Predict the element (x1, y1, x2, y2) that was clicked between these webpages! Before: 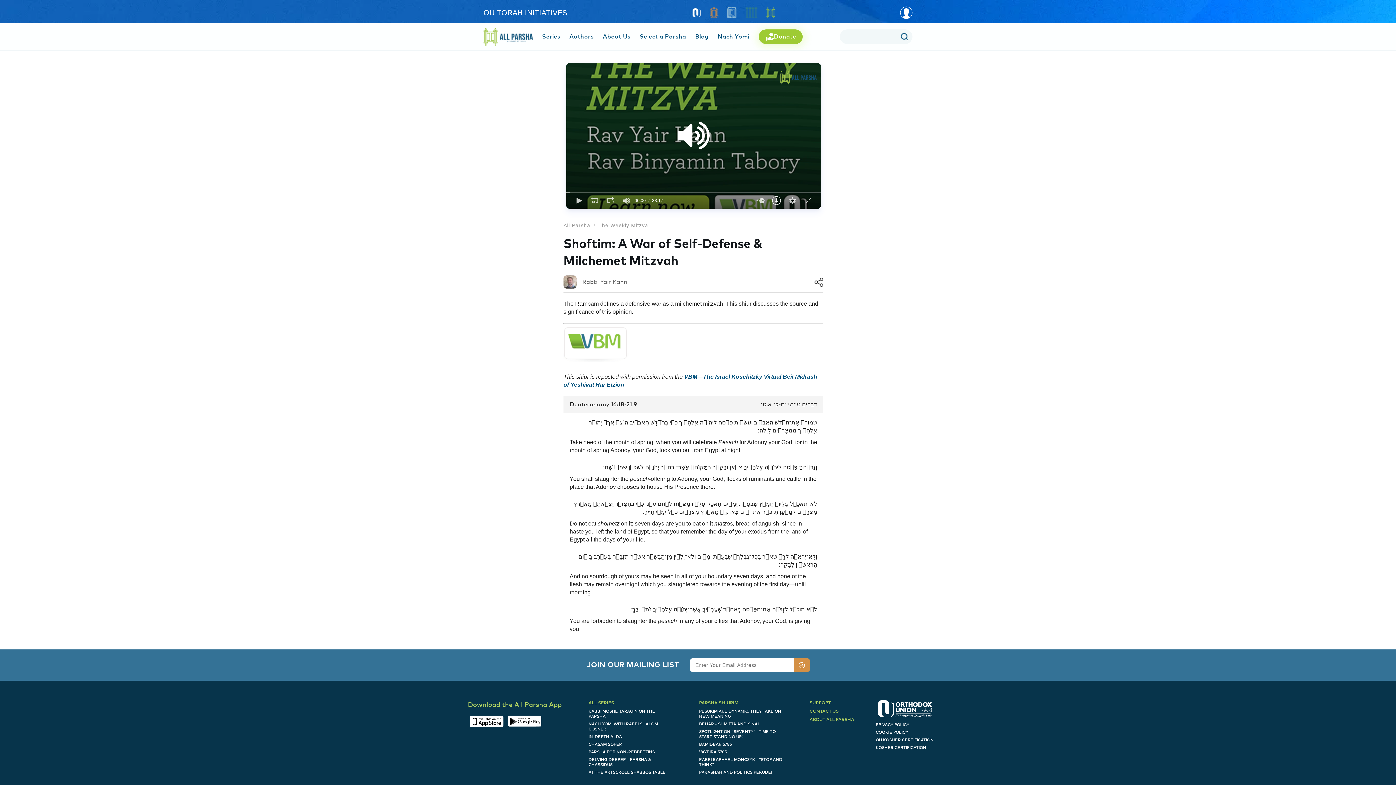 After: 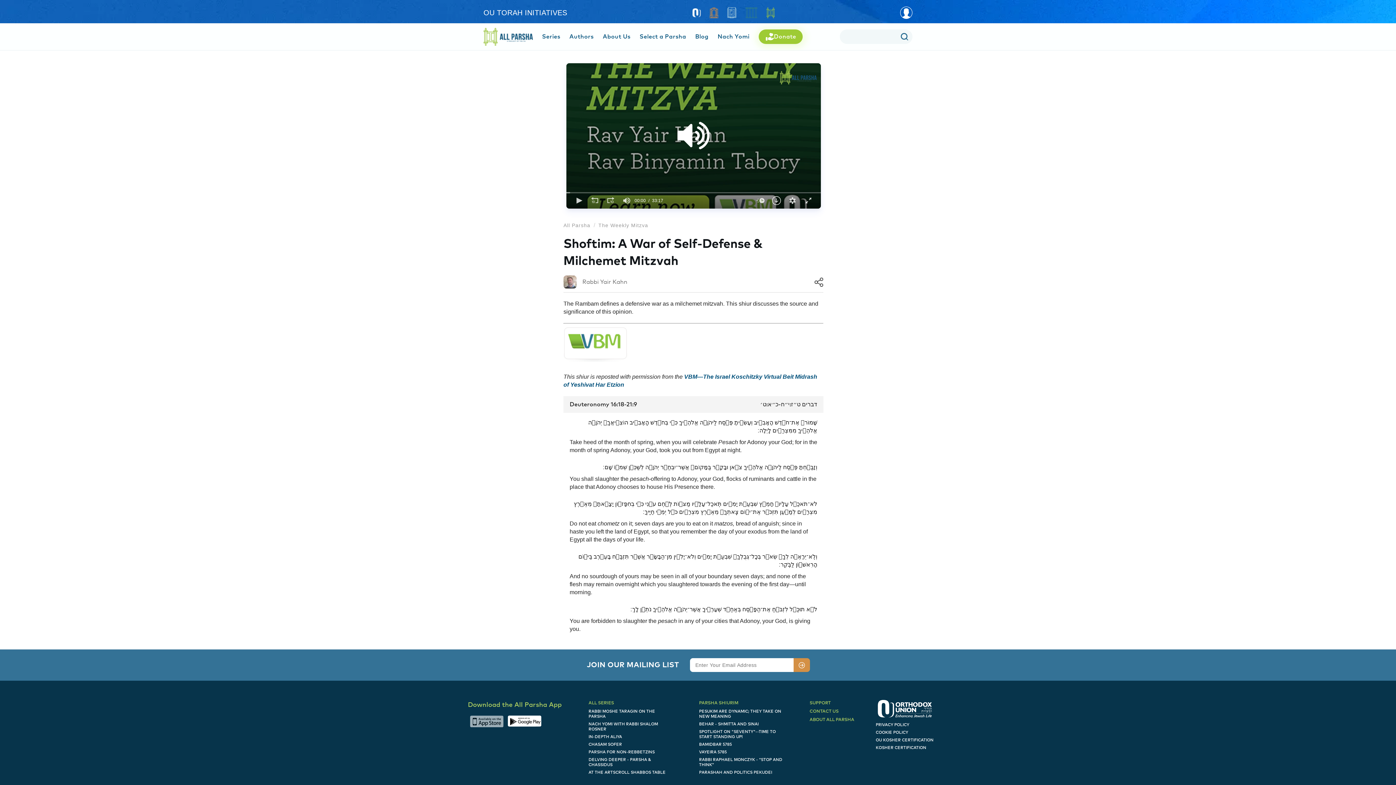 Action: bbox: (468, 707, 505, 719)